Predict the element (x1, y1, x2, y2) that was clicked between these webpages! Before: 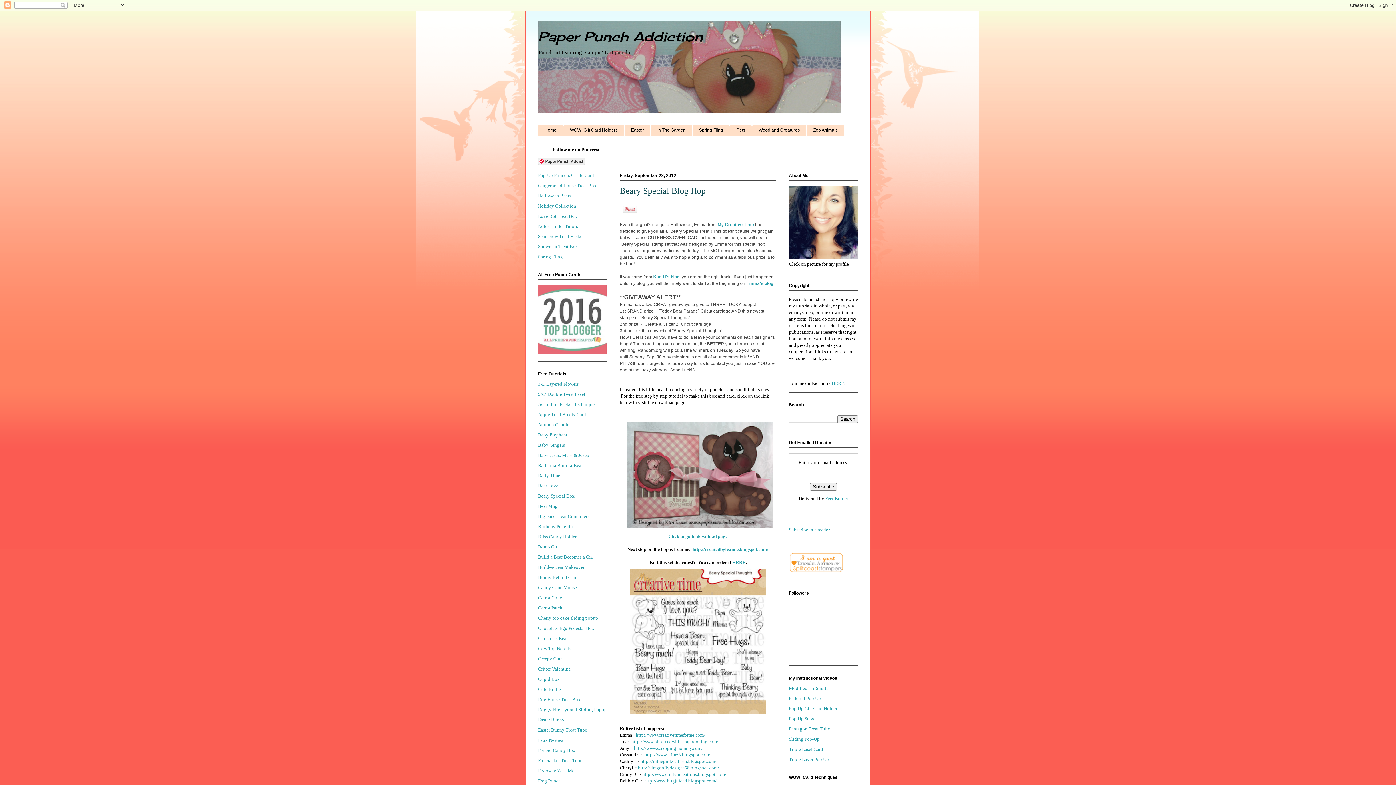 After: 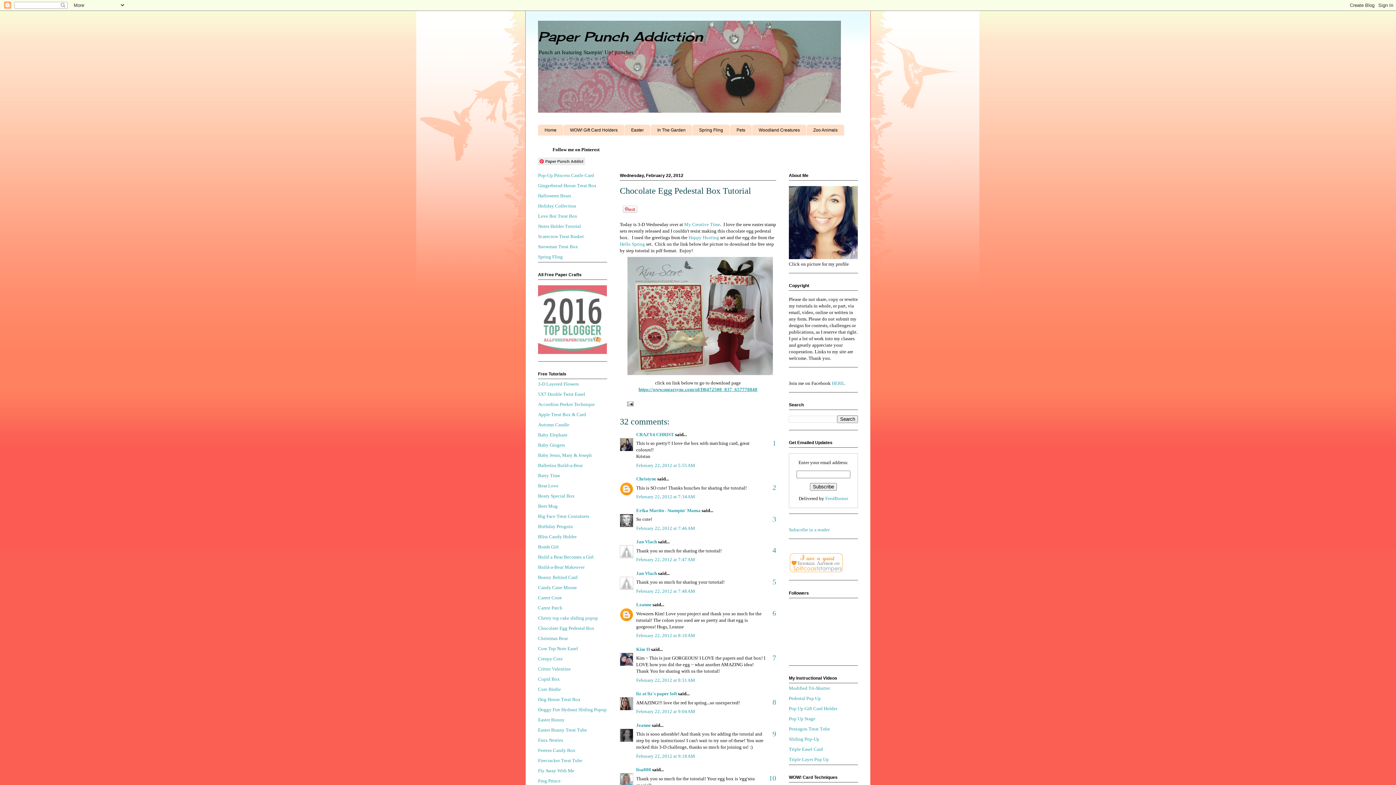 Action: bbox: (538, 625, 594, 631) label: Chocolate Egg Pedestal Box